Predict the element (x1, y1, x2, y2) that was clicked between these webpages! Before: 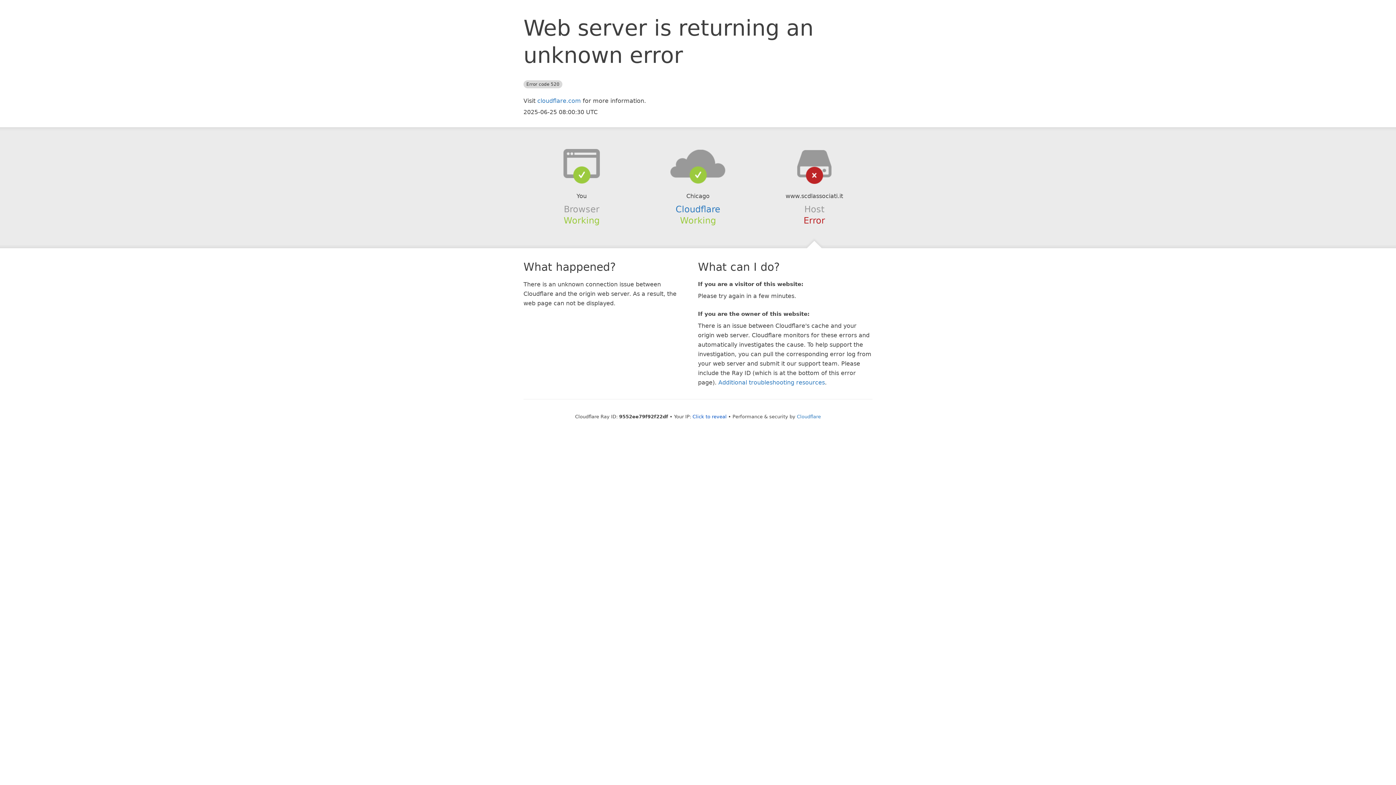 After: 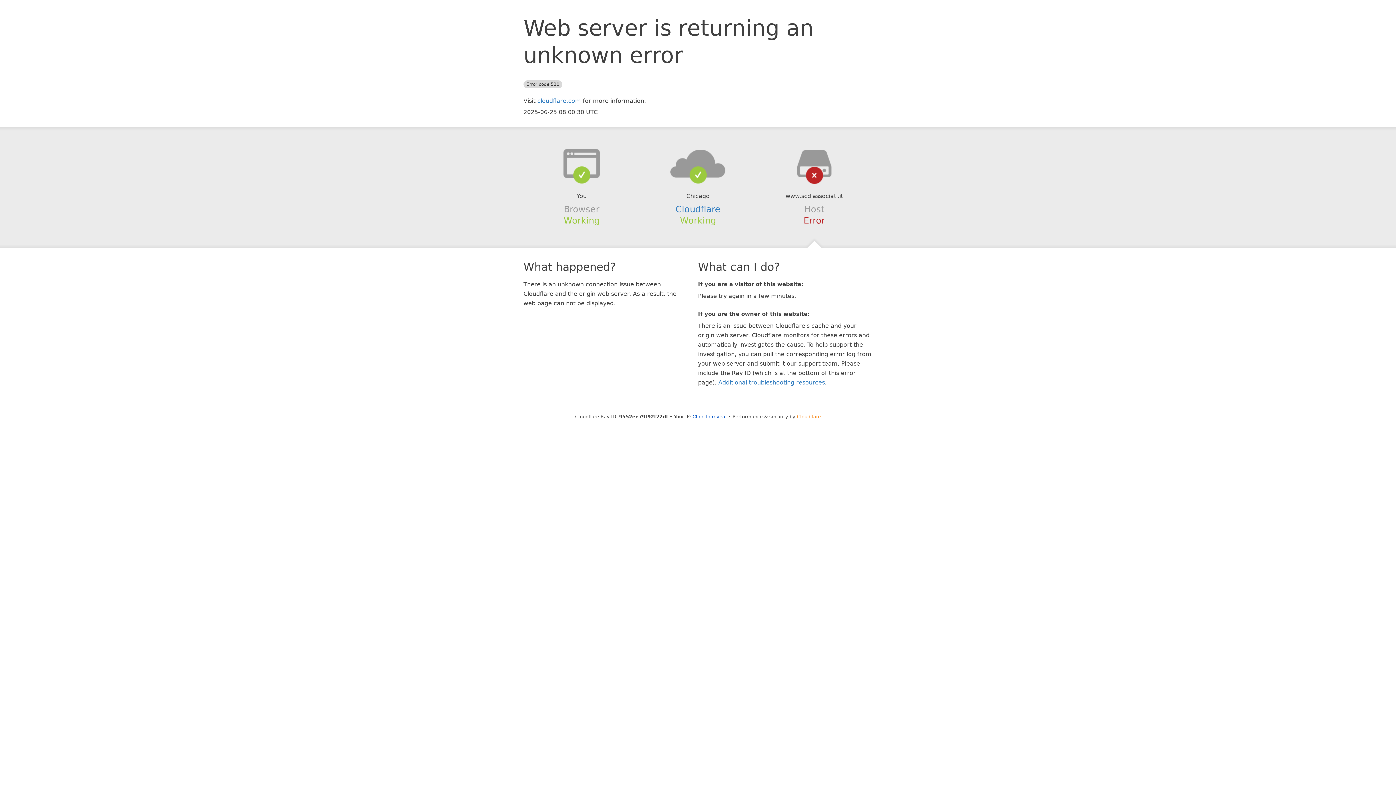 Action: bbox: (797, 414, 821, 419) label: Cloudflare